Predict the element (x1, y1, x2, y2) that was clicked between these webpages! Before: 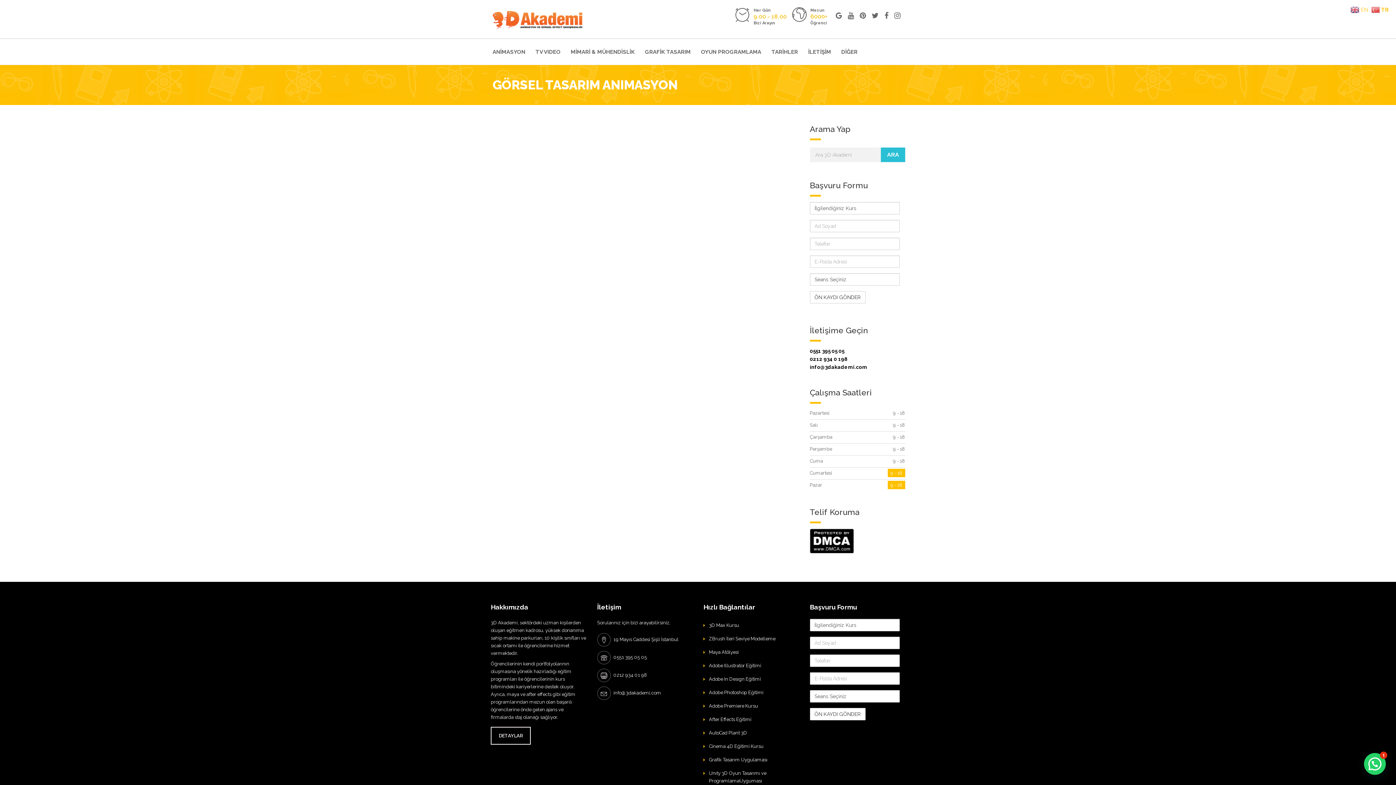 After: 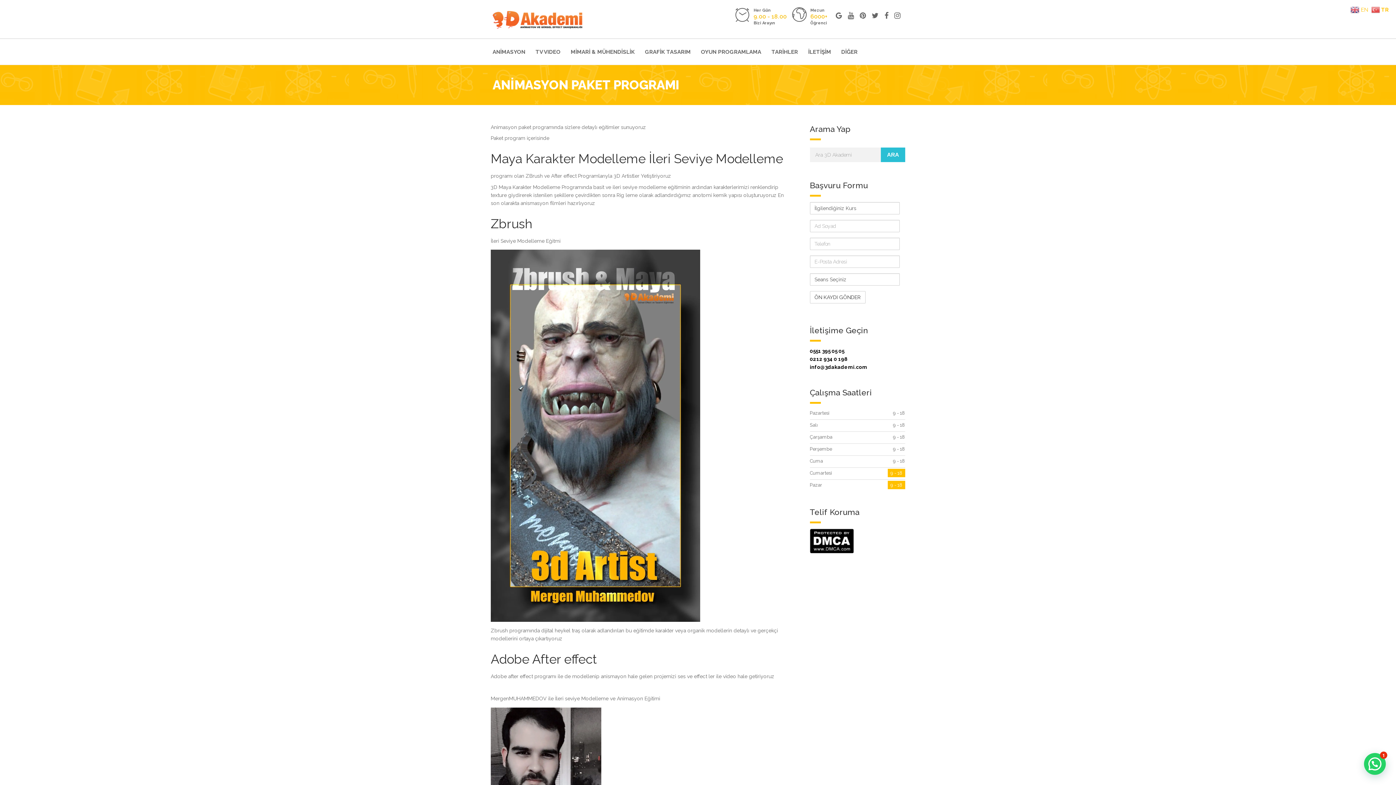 Action: bbox: (487, 46, 530, 57) label: ANİMASYON